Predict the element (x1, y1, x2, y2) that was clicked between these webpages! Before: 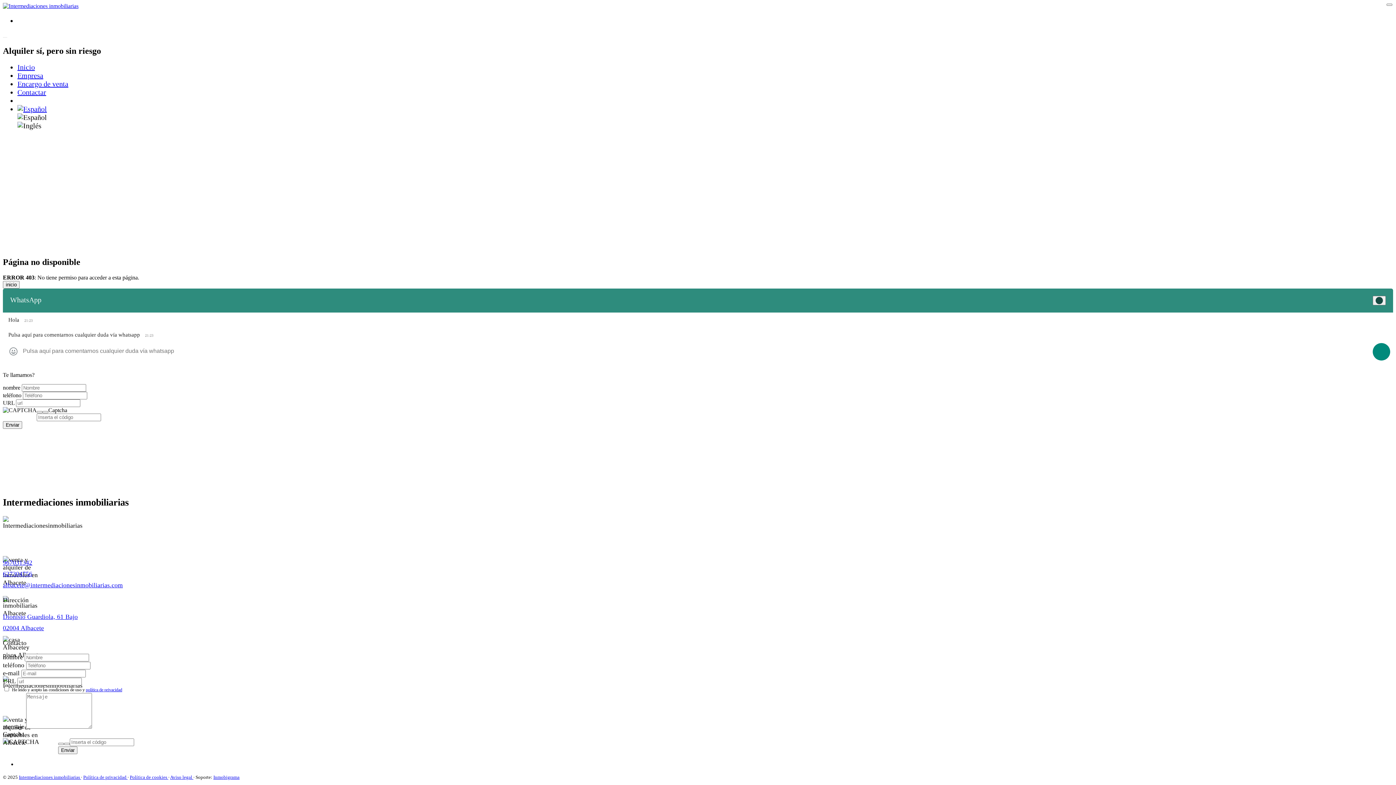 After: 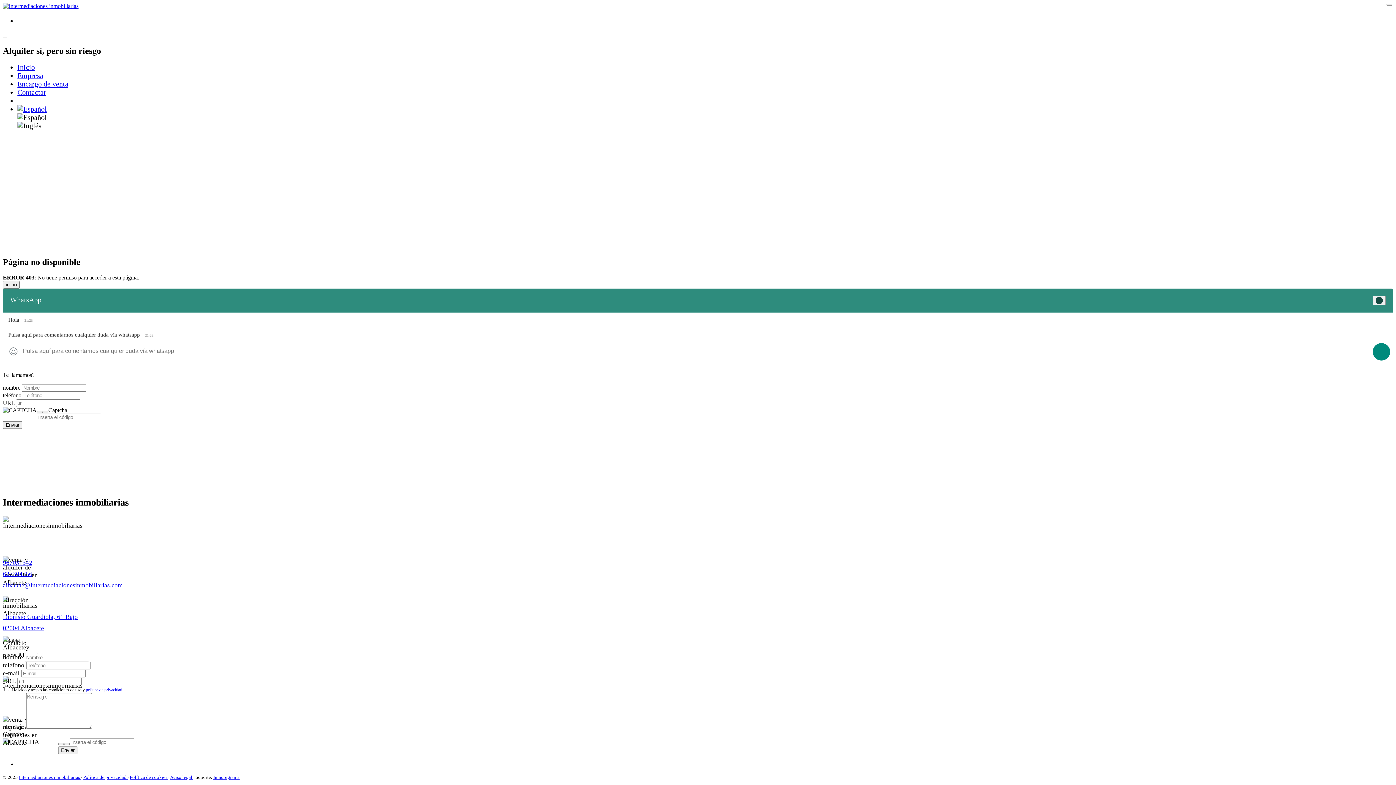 Action: bbox: (213, 774, 239, 780) label: Inmobigrama